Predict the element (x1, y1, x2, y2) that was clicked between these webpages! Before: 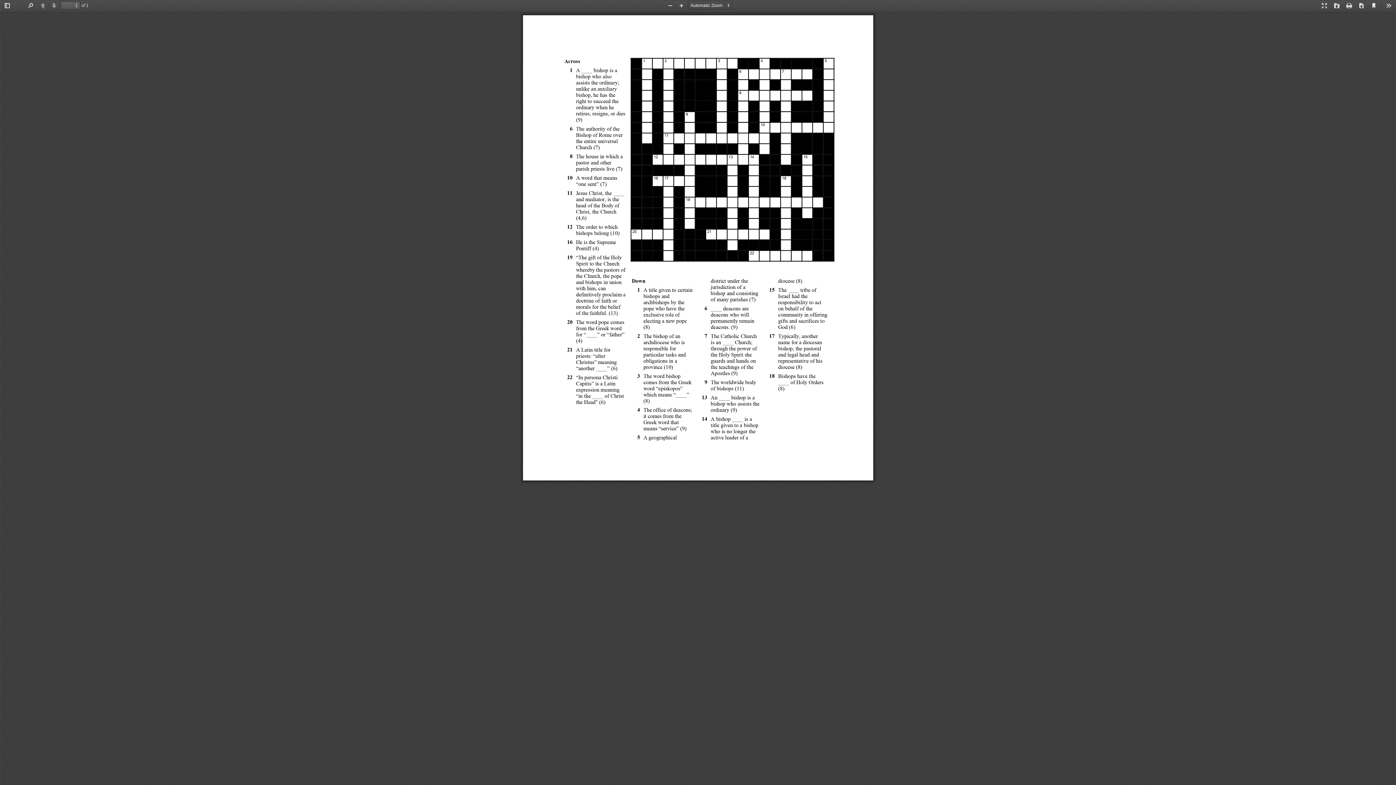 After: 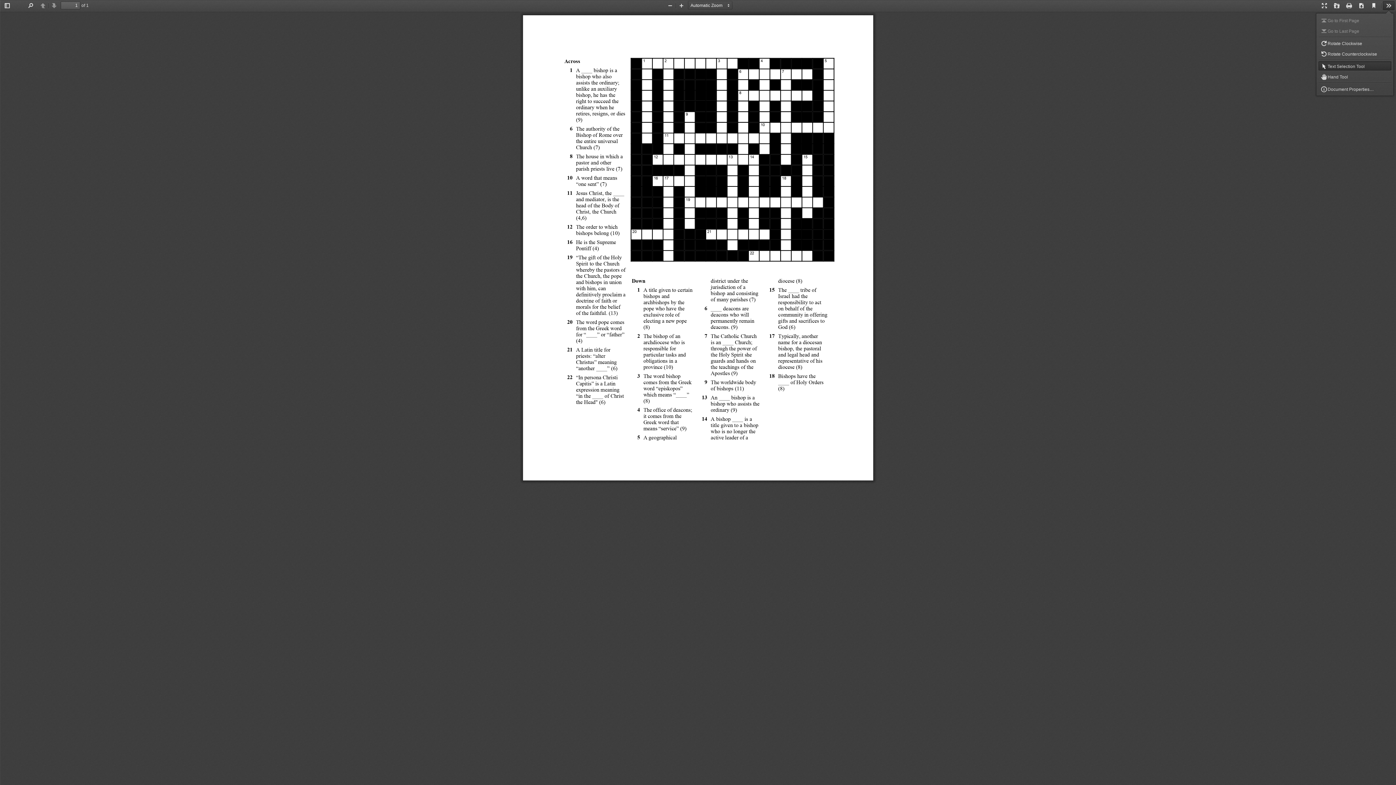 Action: label: Tools bbox: (1383, 1, 1394, 10)